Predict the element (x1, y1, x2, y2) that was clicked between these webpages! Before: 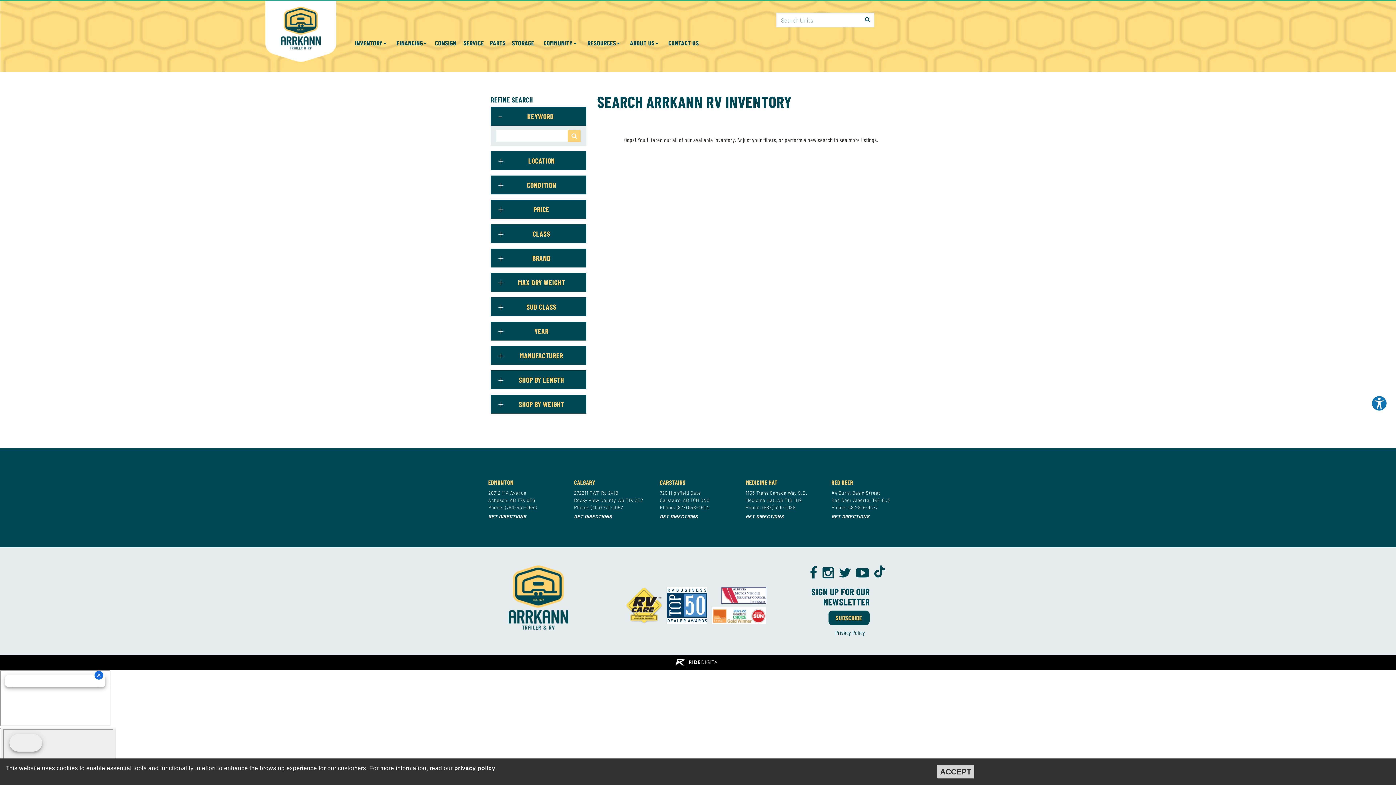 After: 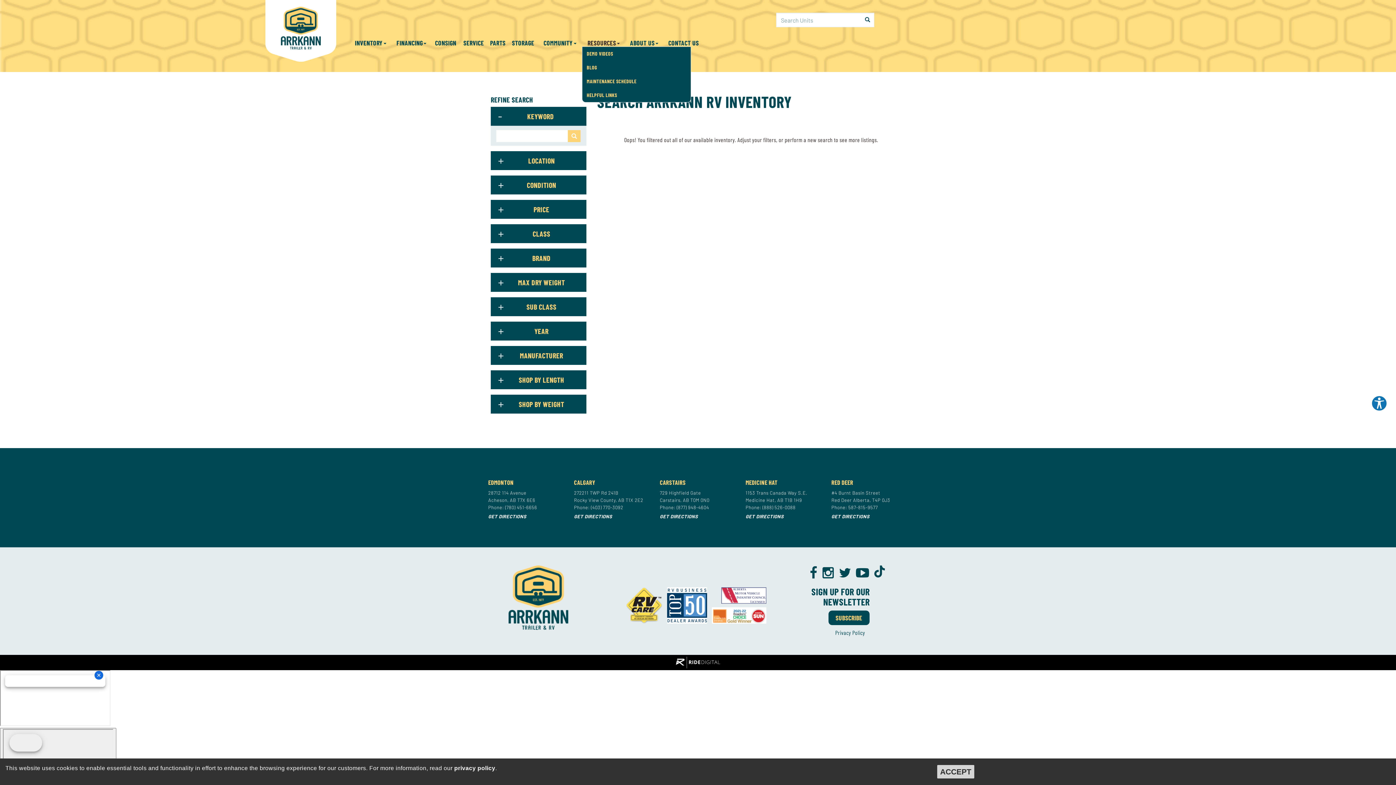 Action: bbox: (582, 39, 625, 46) label: RESOURCES